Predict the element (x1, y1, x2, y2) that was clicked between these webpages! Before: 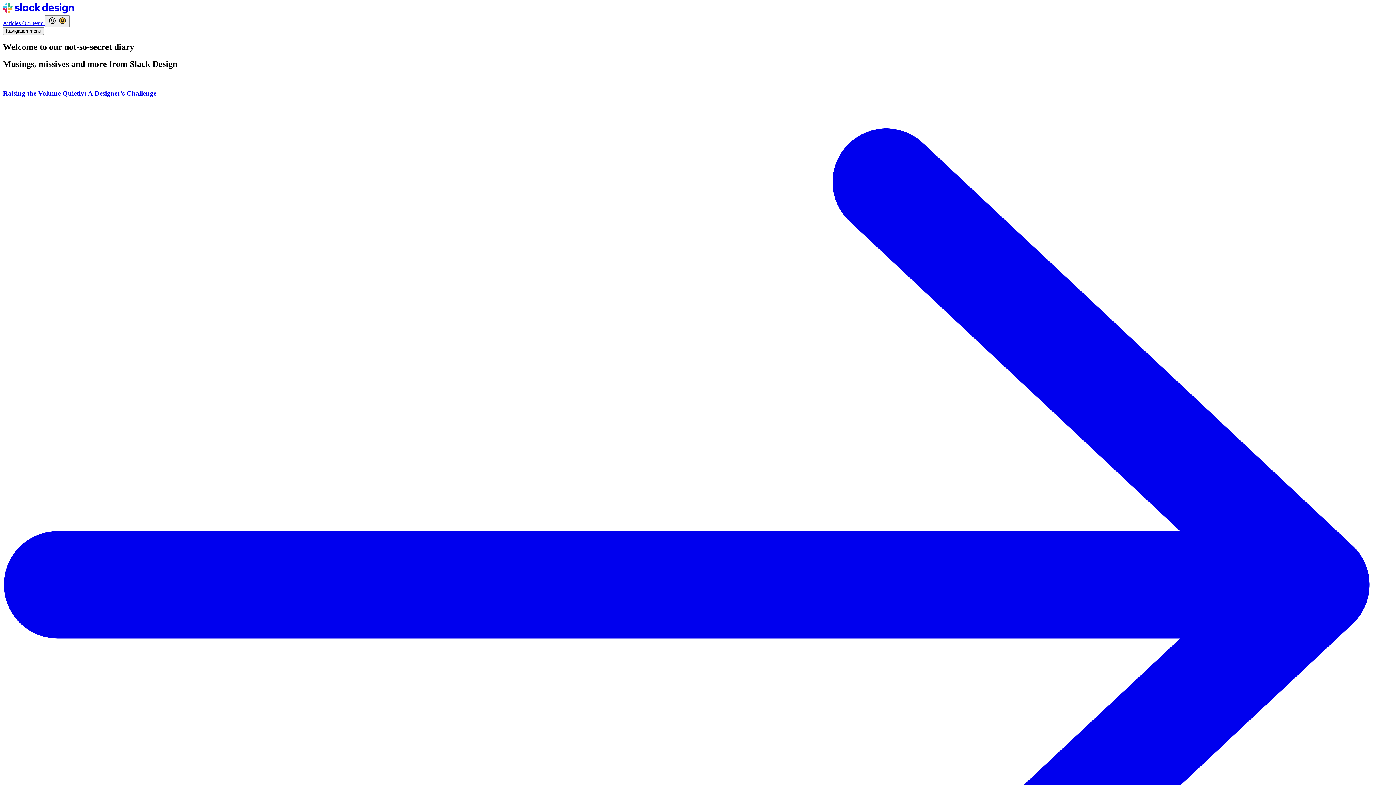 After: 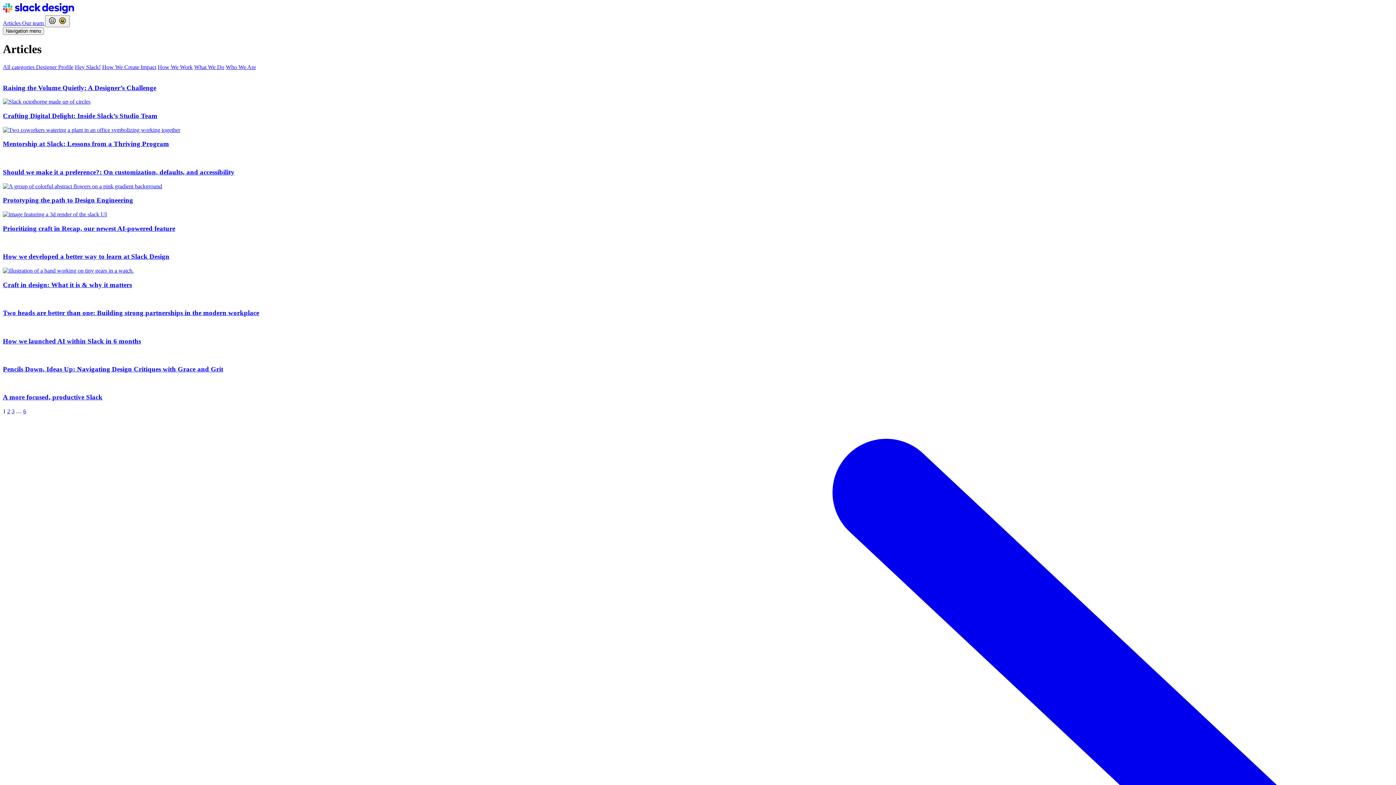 Action: bbox: (2, 20, 22, 26) label: Articles 